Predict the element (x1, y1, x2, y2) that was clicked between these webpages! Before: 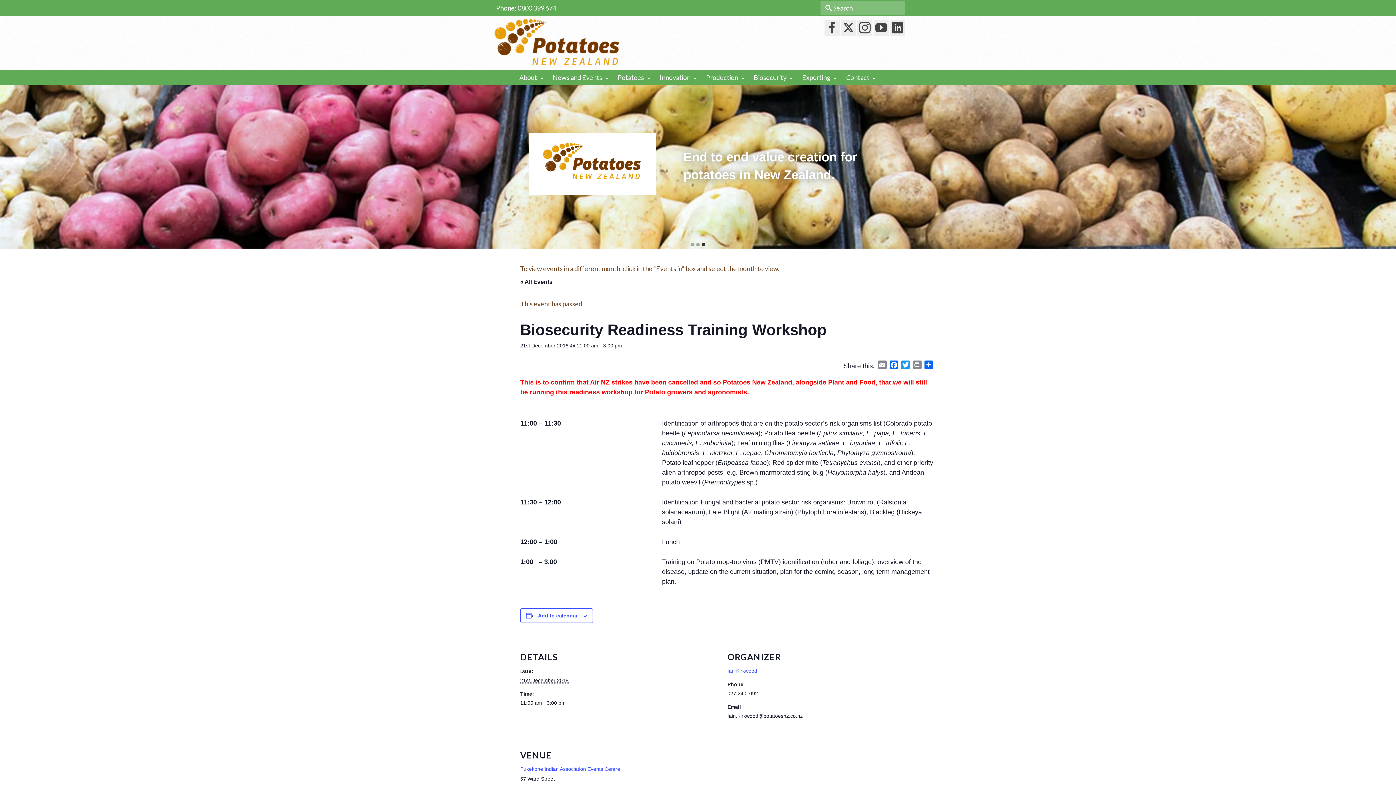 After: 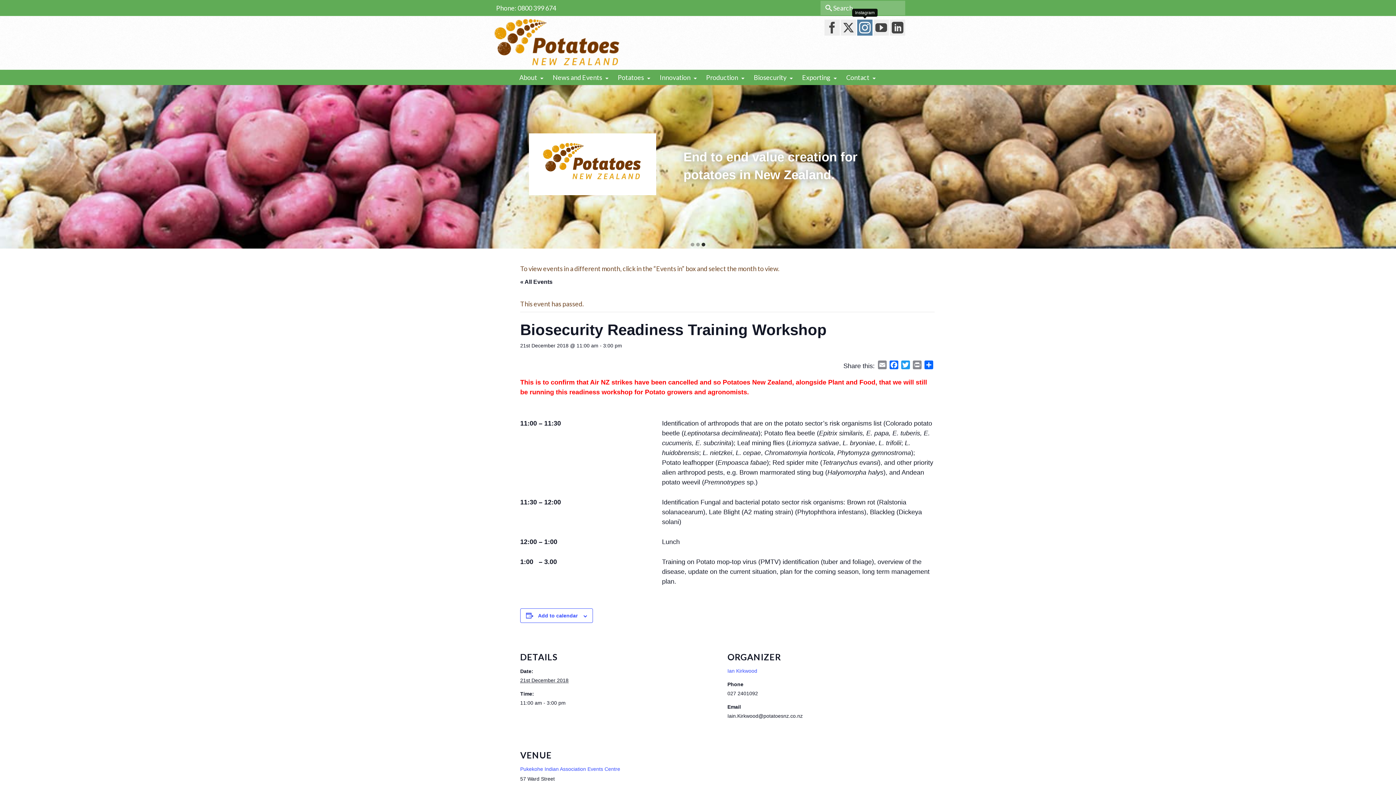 Action: label: Instagram bbox: (857, 19, 872, 35)